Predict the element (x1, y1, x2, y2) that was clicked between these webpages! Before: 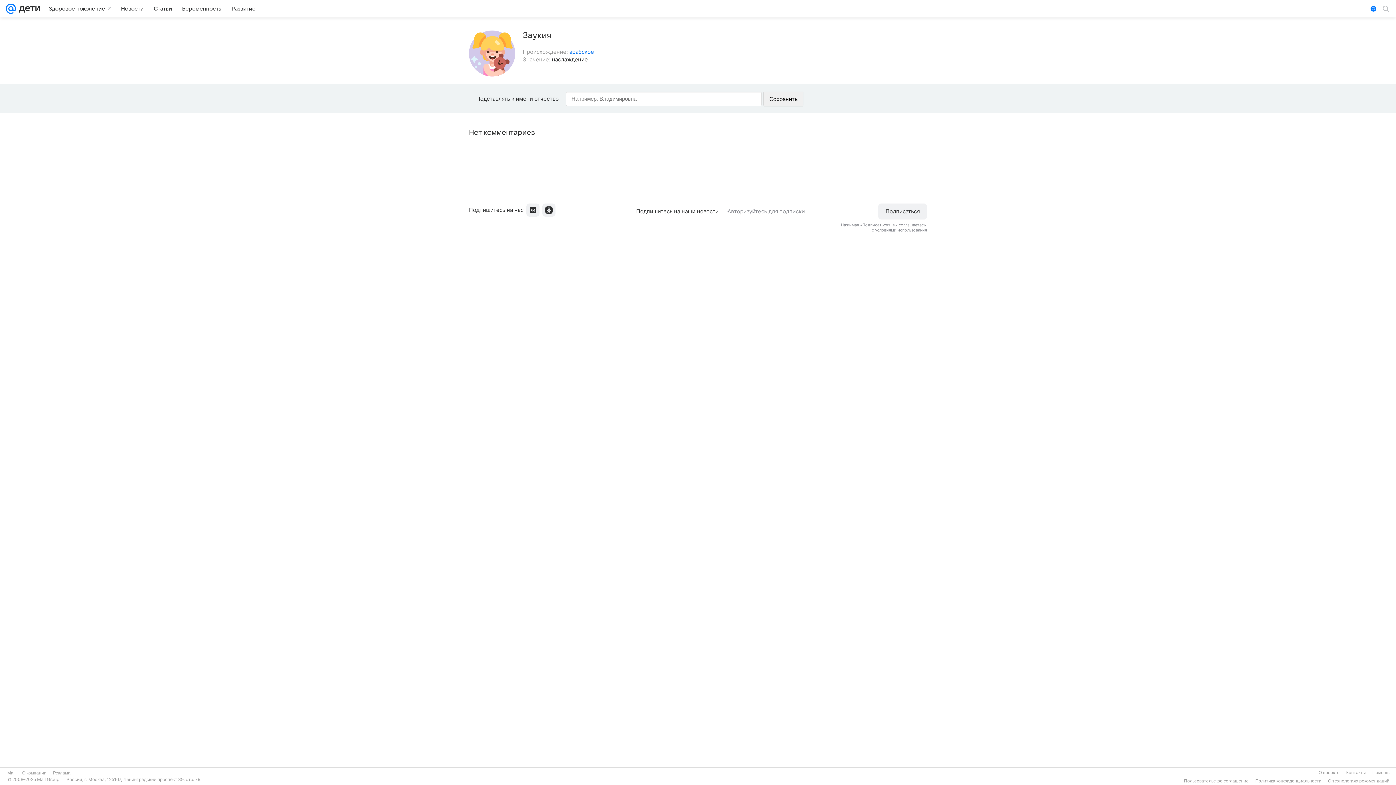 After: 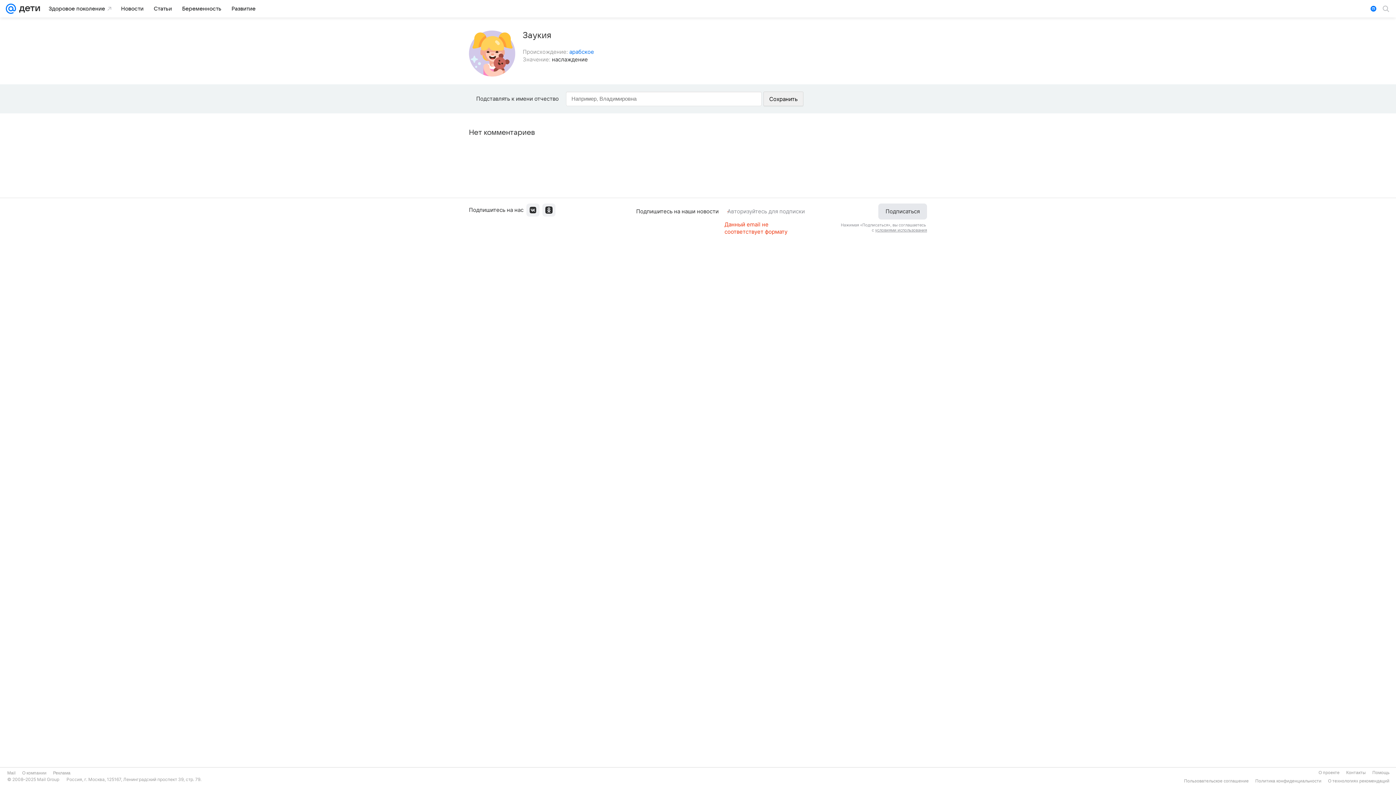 Action: bbox: (878, 203, 927, 219) label: Подписаться